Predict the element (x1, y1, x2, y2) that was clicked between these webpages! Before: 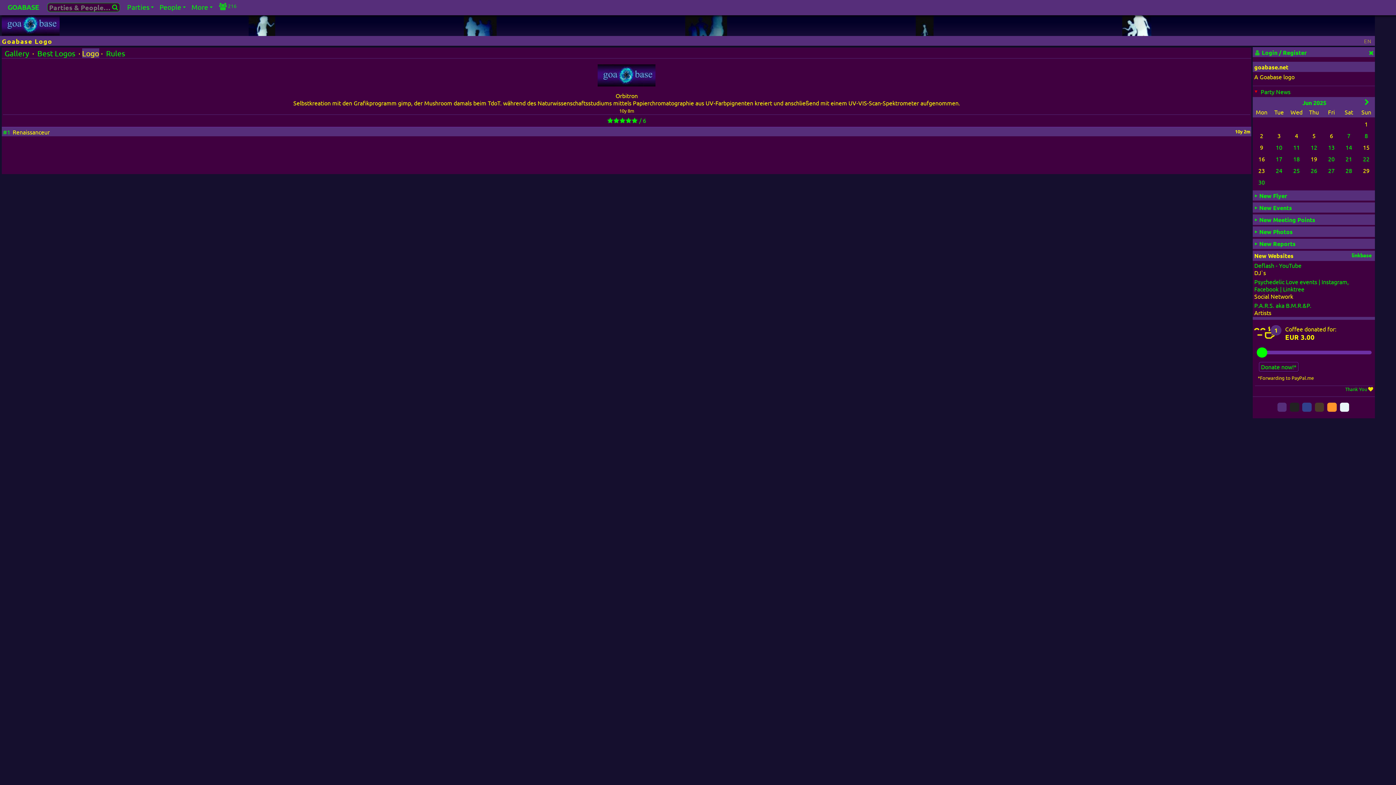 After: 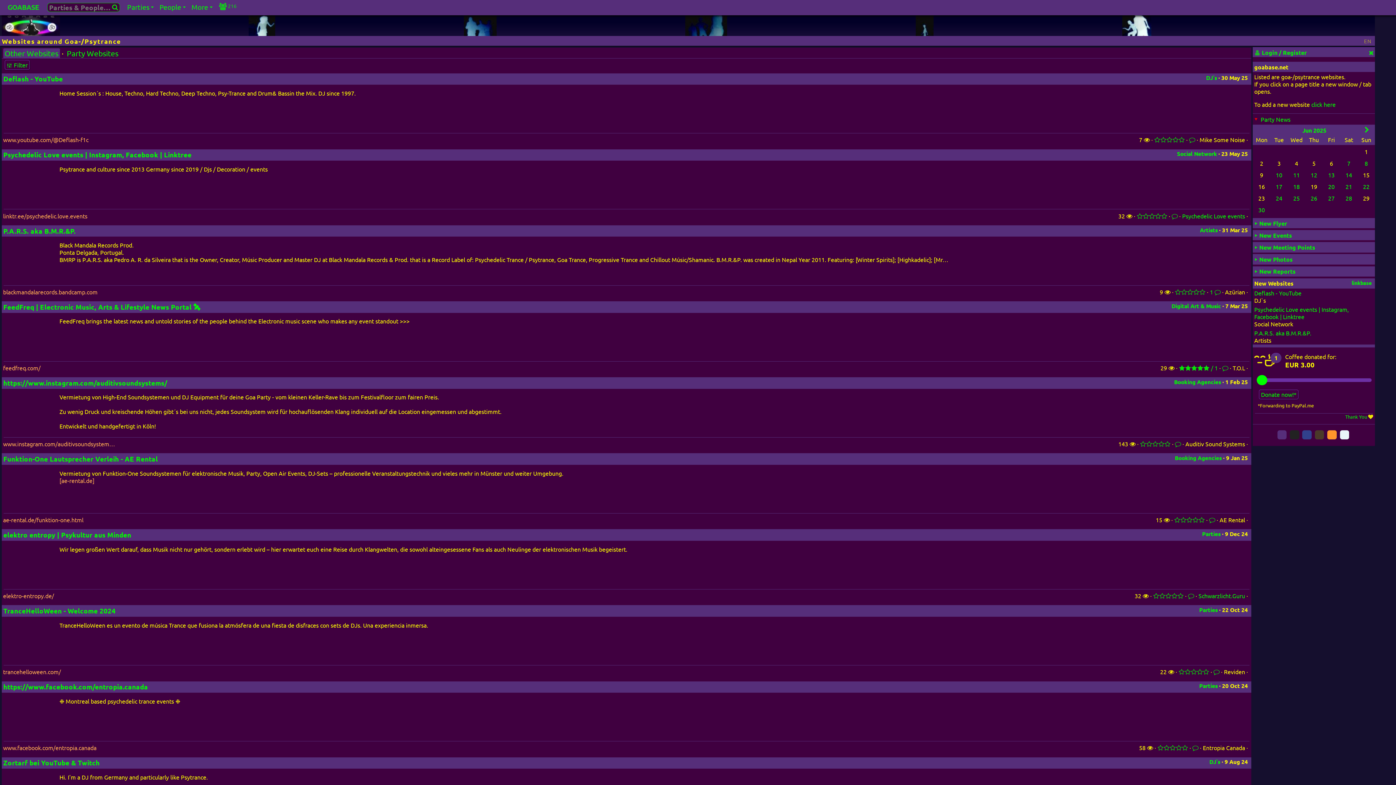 Action: bbox: (1351, 252, 1371, 258) label: linkbase